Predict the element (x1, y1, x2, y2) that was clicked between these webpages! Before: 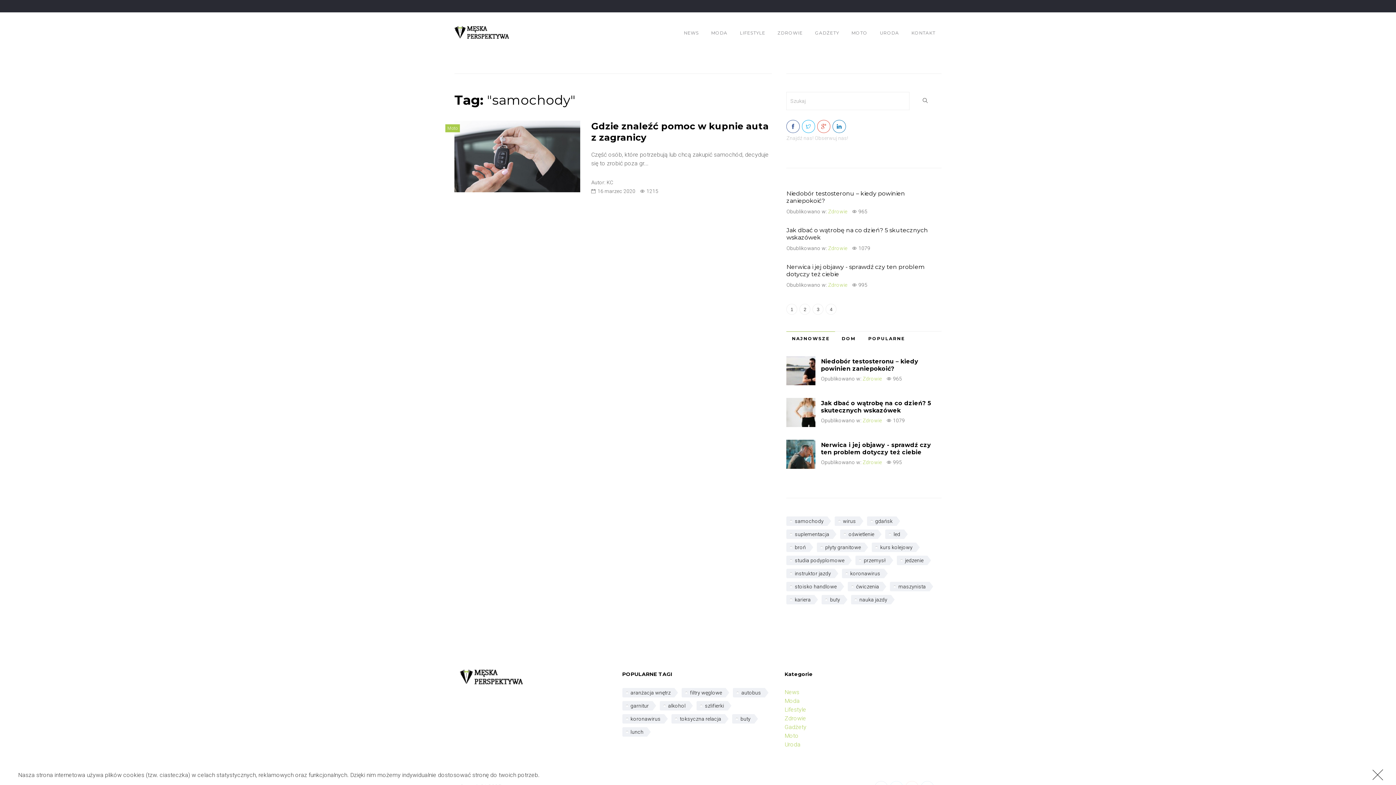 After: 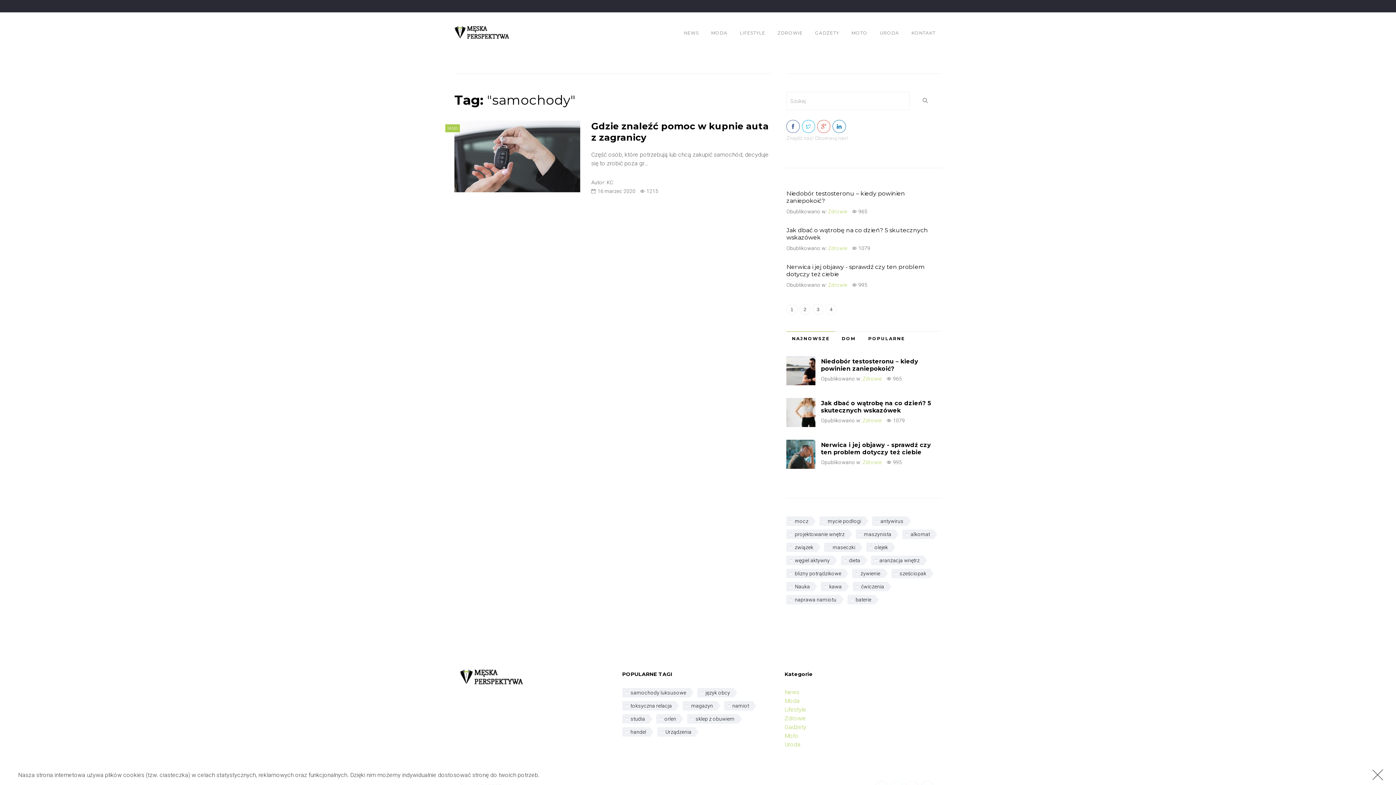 Action: label: samochody bbox: (786, 516, 831, 526)